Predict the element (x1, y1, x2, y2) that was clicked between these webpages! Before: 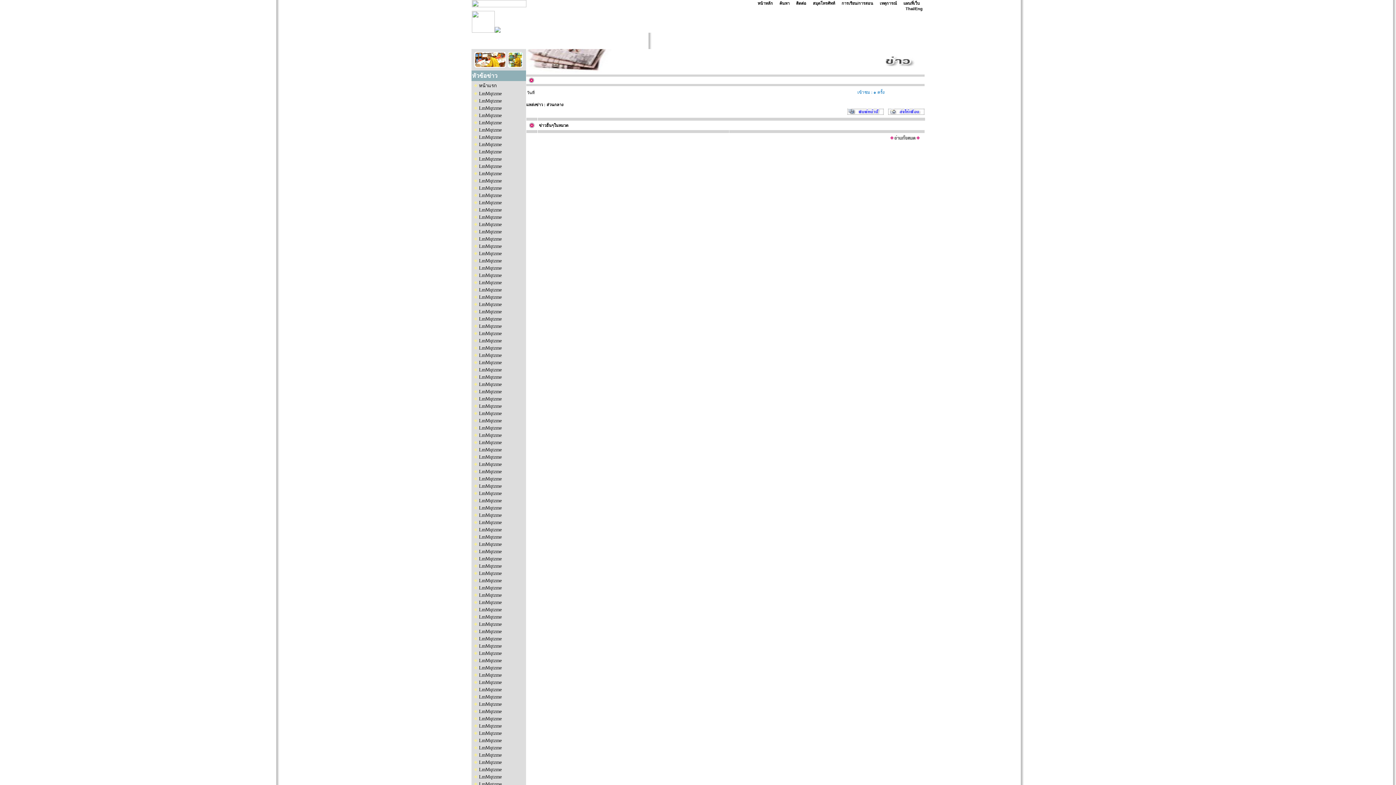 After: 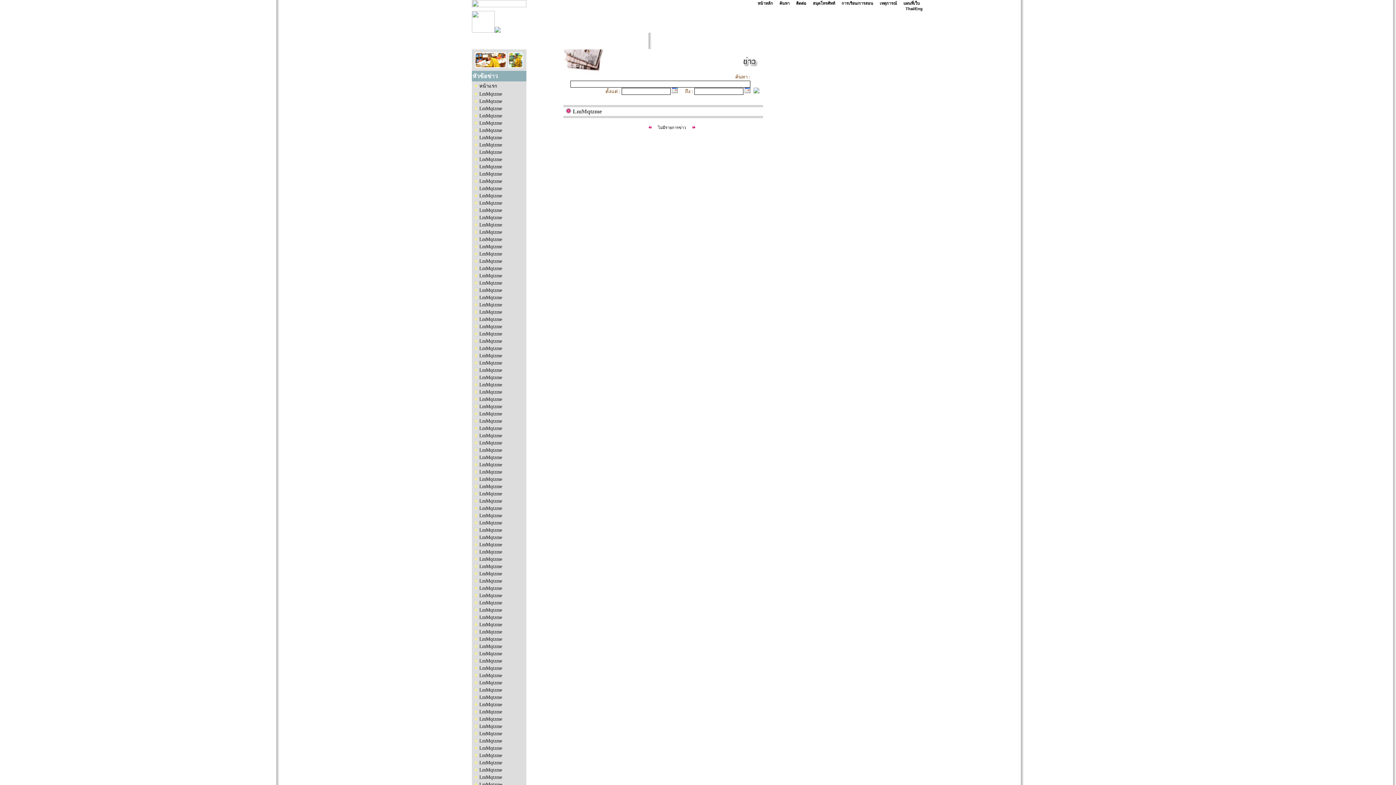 Action: bbox: (479, 563, 502, 569) label: LmMqtzme